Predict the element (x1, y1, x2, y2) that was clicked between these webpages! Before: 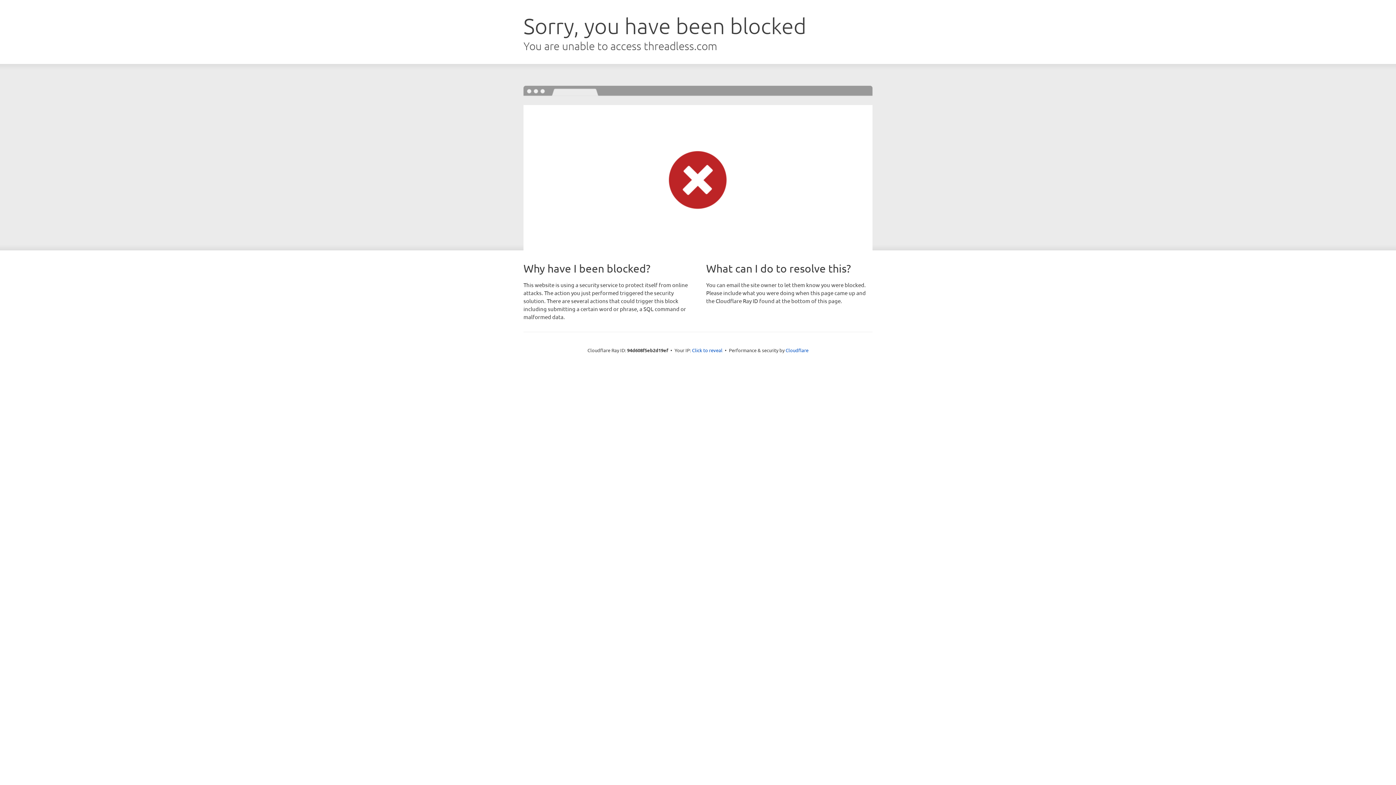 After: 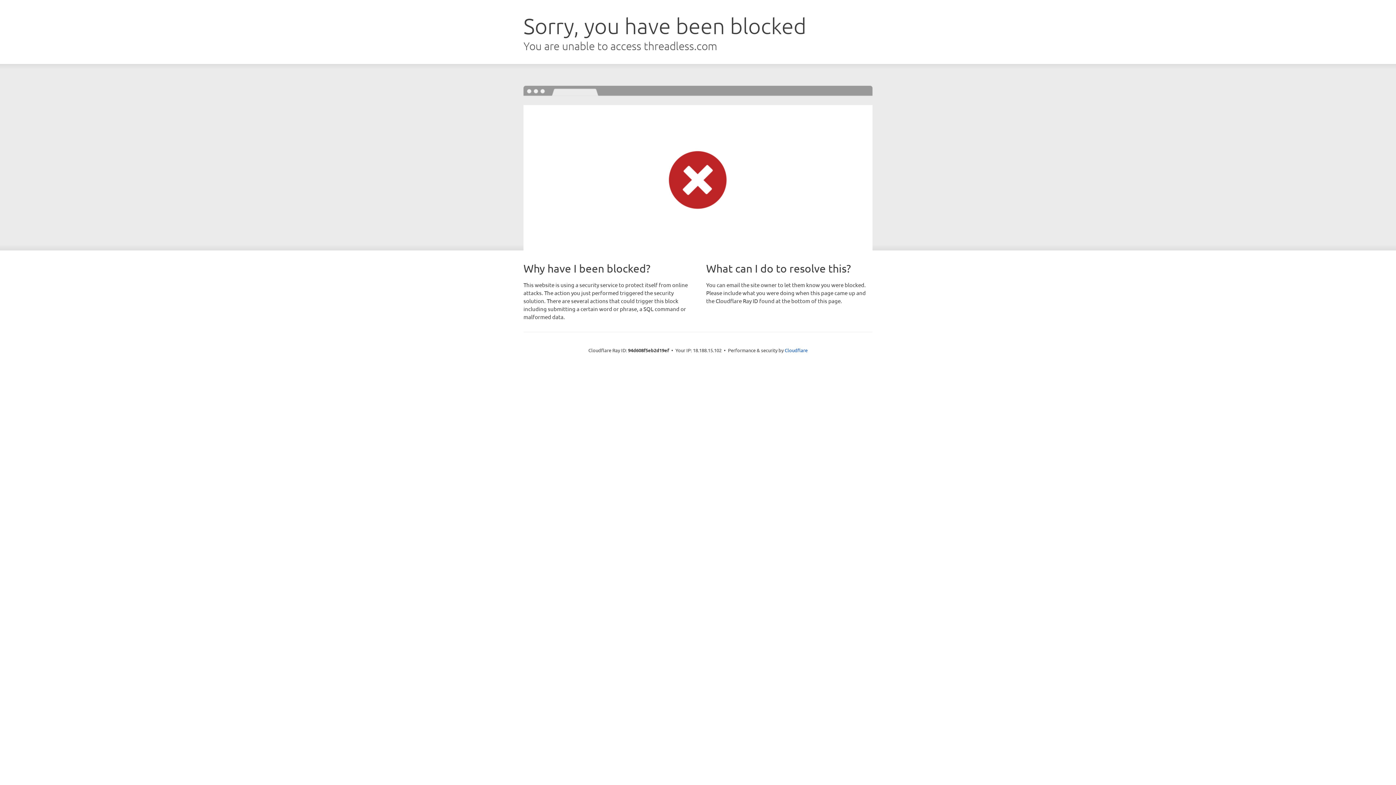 Action: bbox: (692, 346, 722, 353) label: Click to reveal